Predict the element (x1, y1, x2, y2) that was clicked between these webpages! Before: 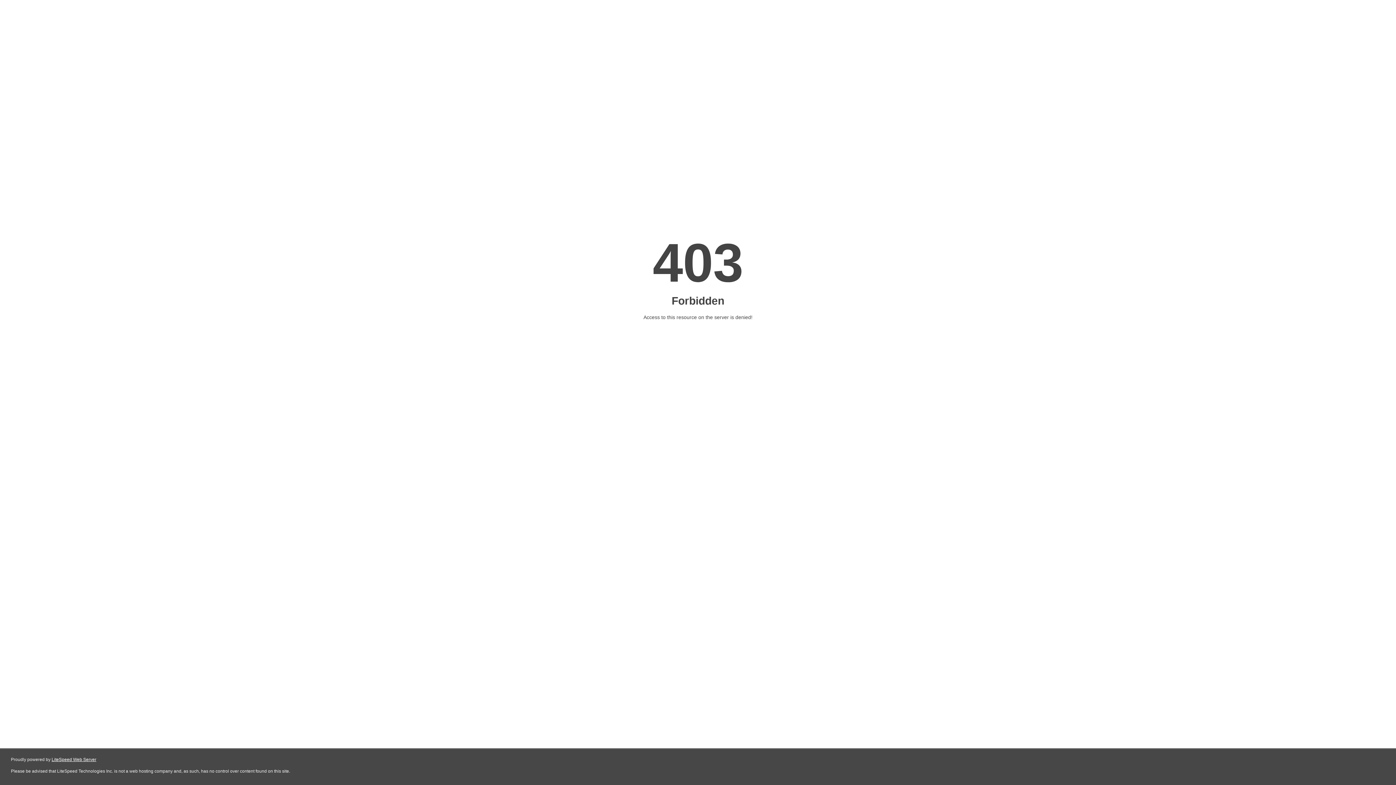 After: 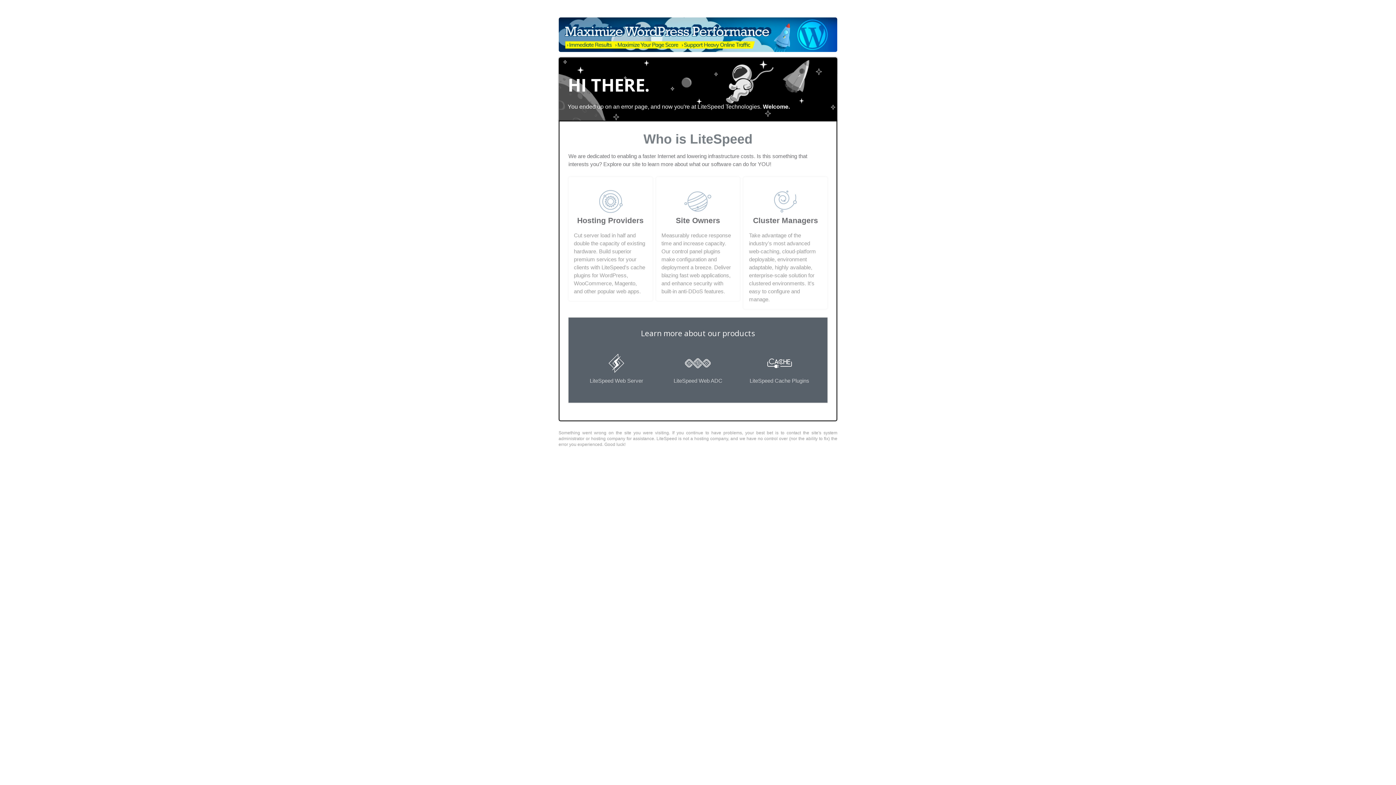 Action: label: LiteSpeed Web Server bbox: (51, 757, 96, 762)